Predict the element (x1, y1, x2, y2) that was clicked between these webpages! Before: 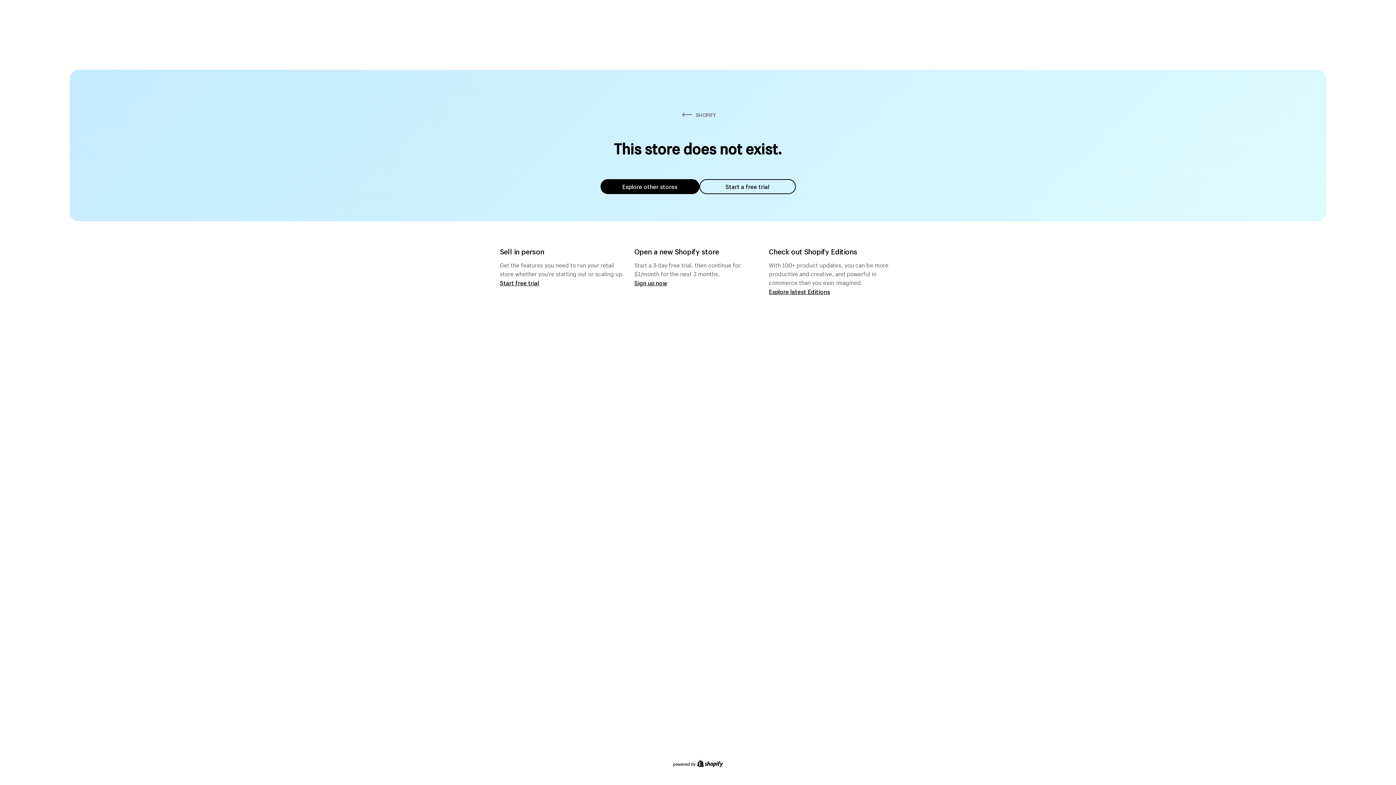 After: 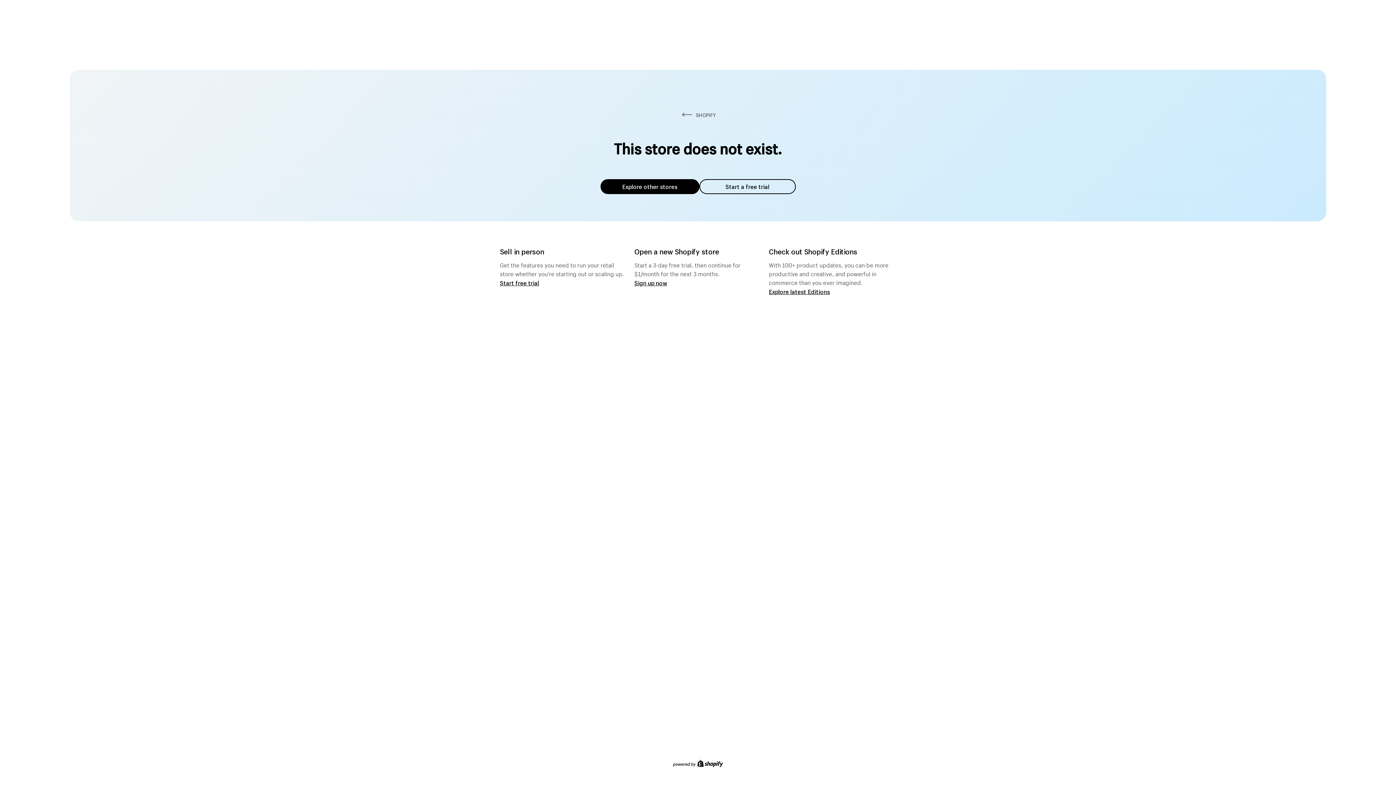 Action: bbox: (600, 179, 699, 194) label: Explore other stores